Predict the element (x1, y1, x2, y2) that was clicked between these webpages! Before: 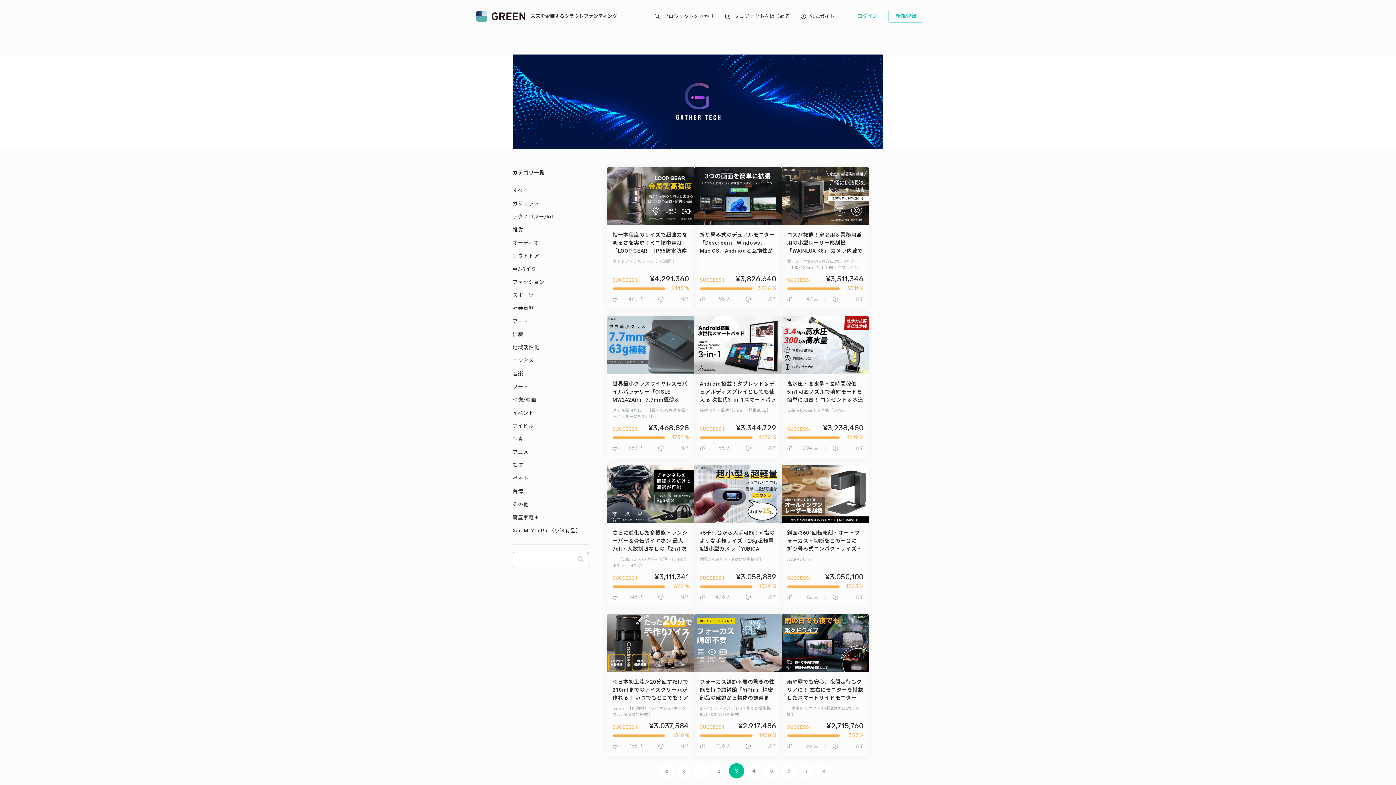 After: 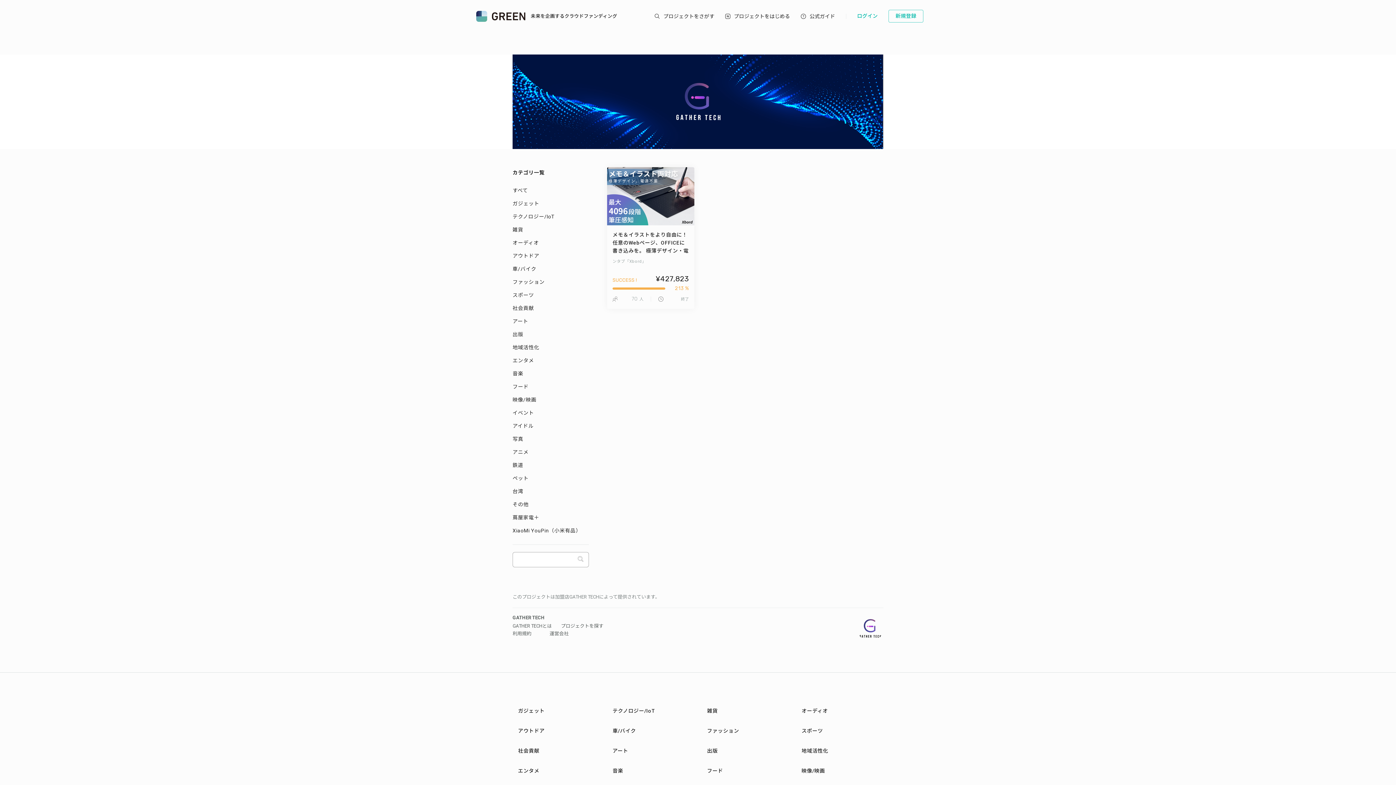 Action: label: アート bbox: (512, 318, 528, 324)